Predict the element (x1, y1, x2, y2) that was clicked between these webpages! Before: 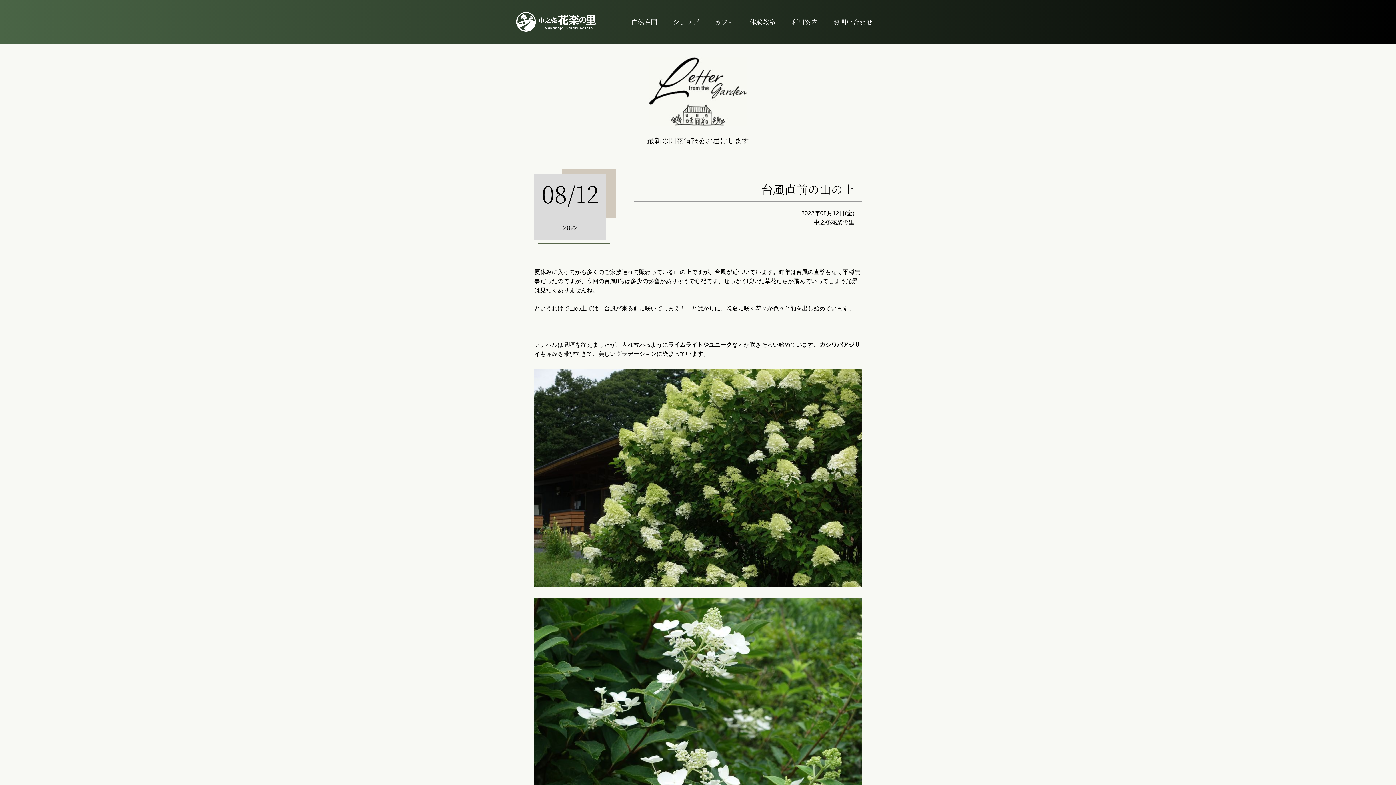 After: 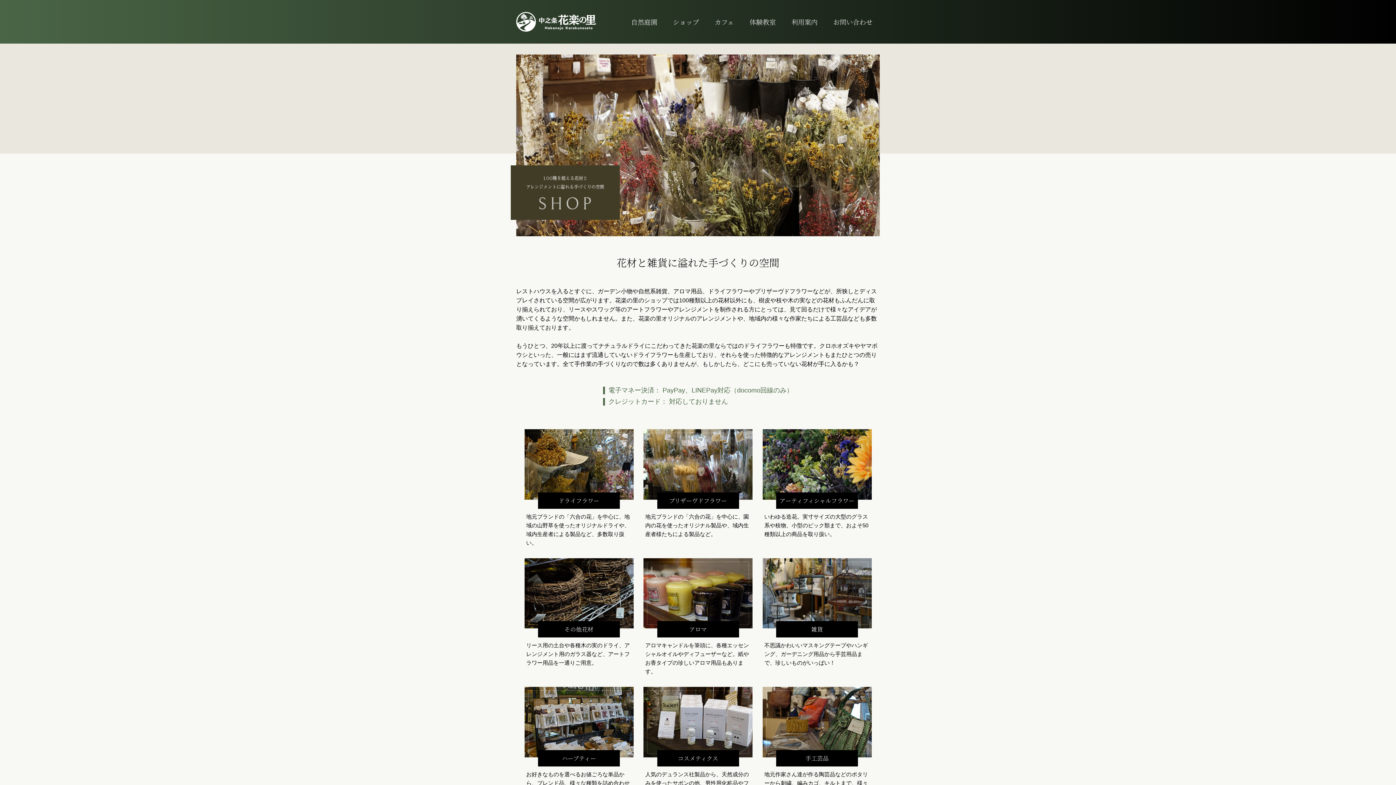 Action: label: ショップ bbox: (669, 15, 702, 28)